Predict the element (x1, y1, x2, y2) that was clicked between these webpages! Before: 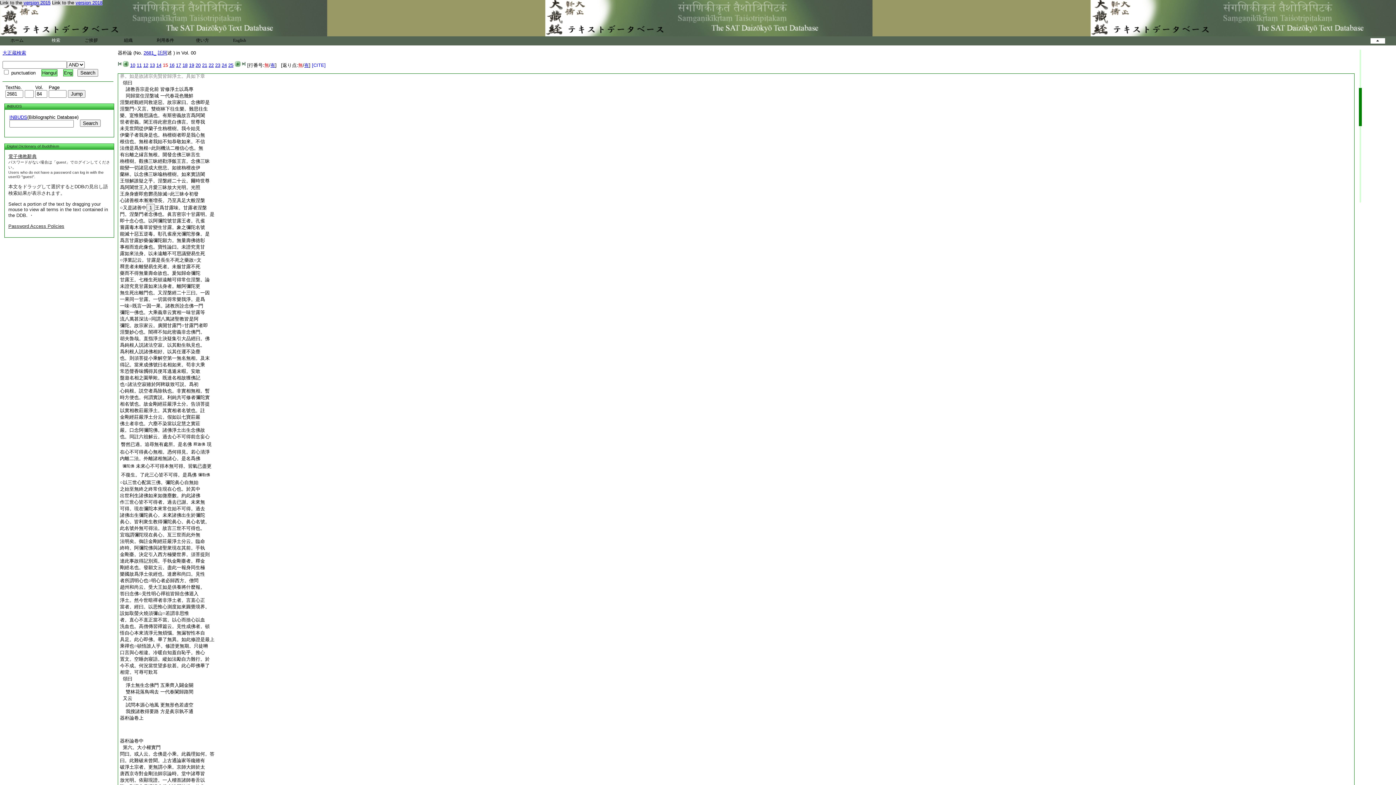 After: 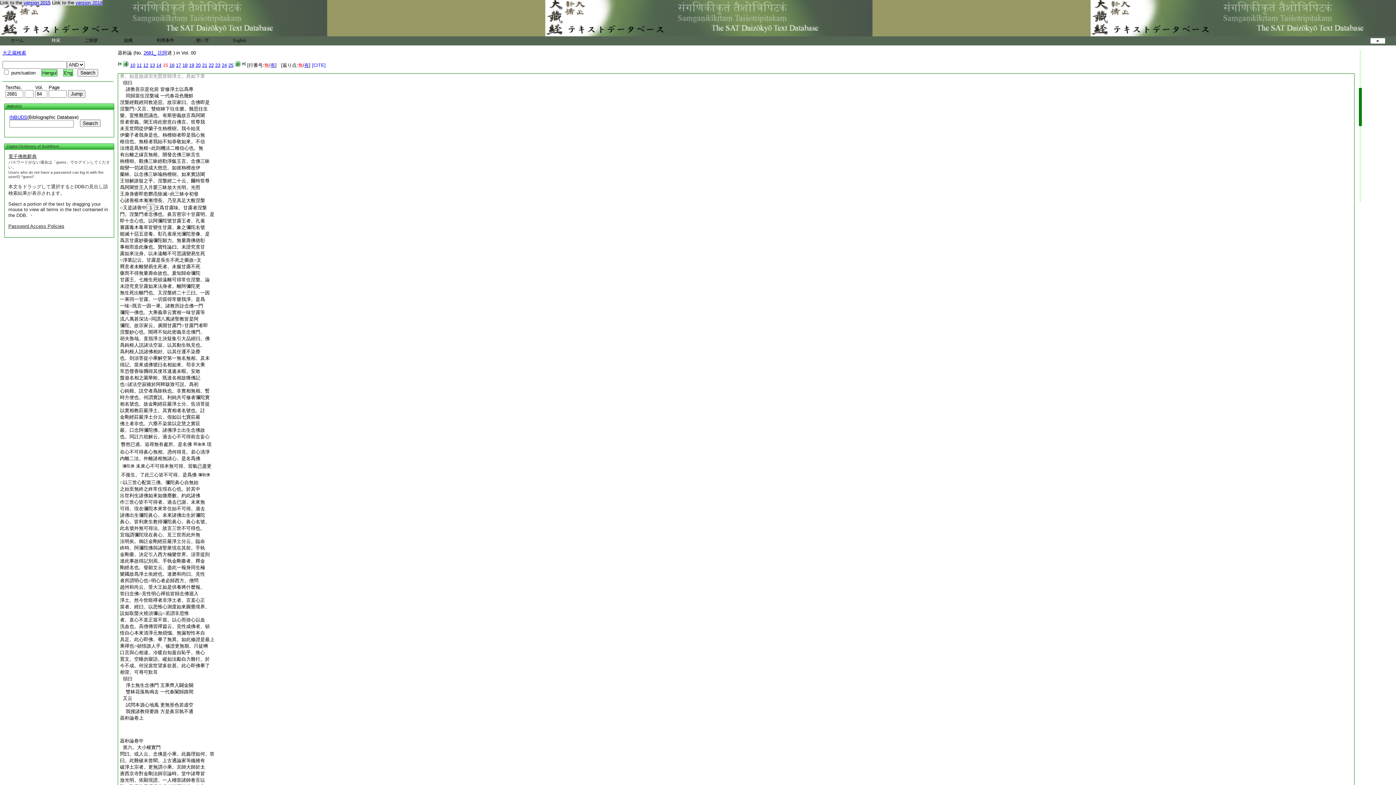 Action: bbox: (120, 296, 205, 302) label: 一果同一甘露。一切當得常樂我淨。是爲